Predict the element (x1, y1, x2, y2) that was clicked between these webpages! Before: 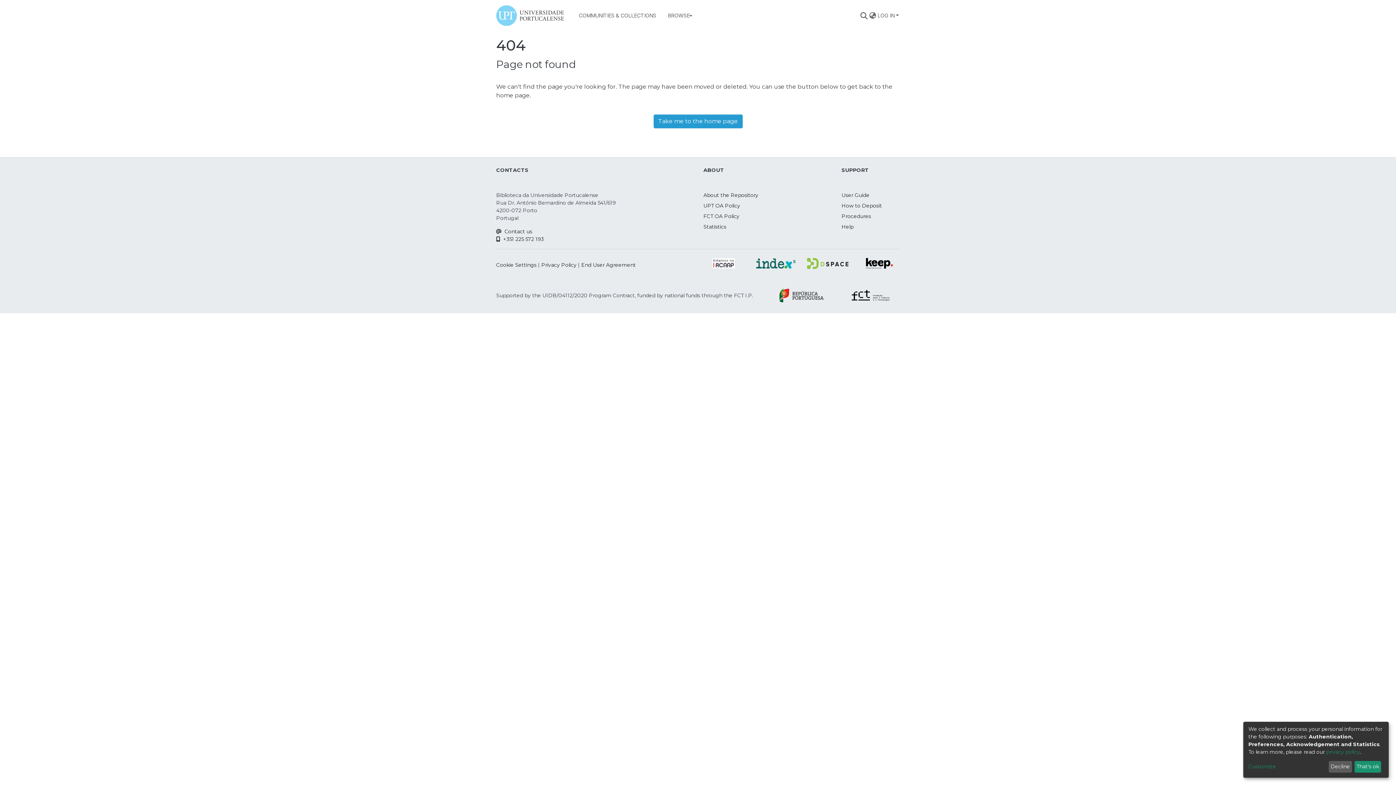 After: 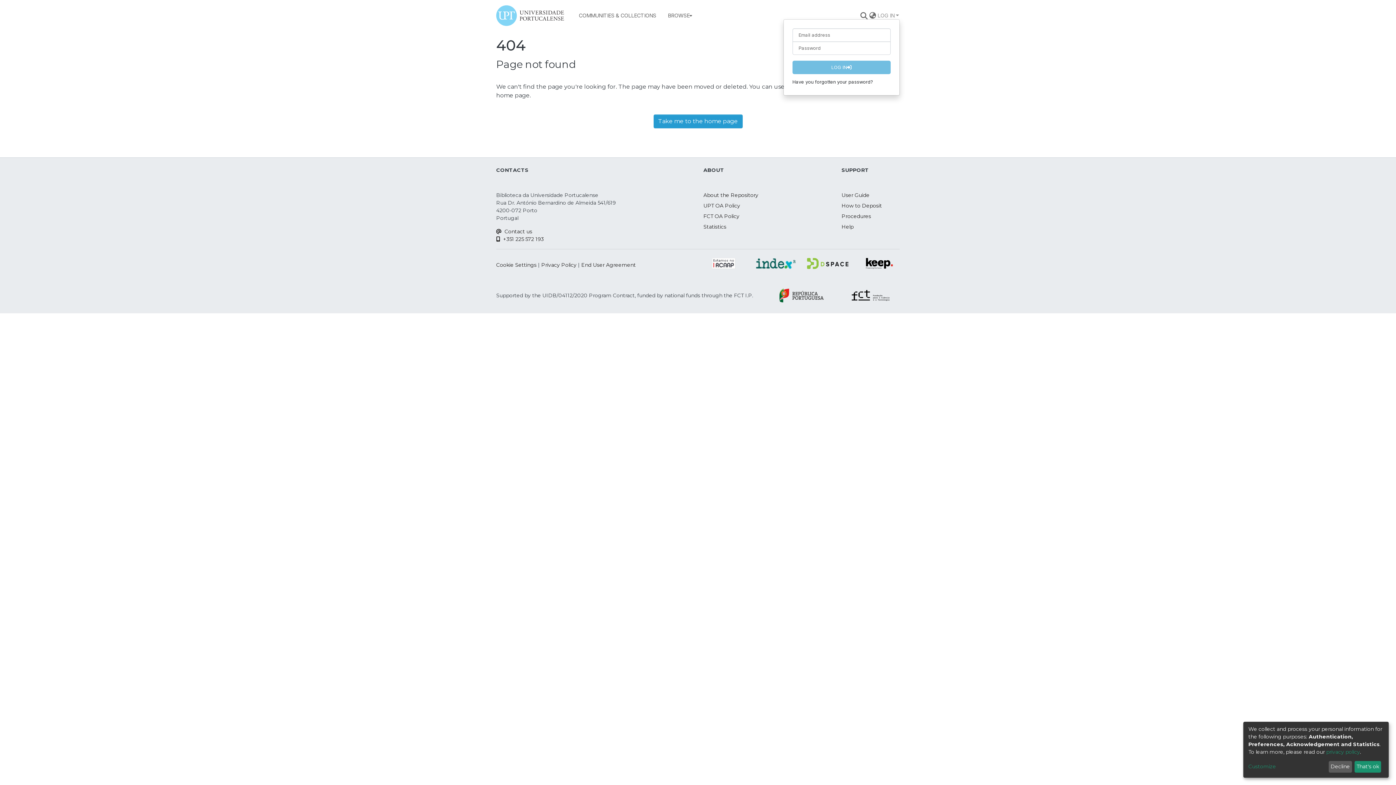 Action: bbox: (876, 12, 900, 18) label: Log In